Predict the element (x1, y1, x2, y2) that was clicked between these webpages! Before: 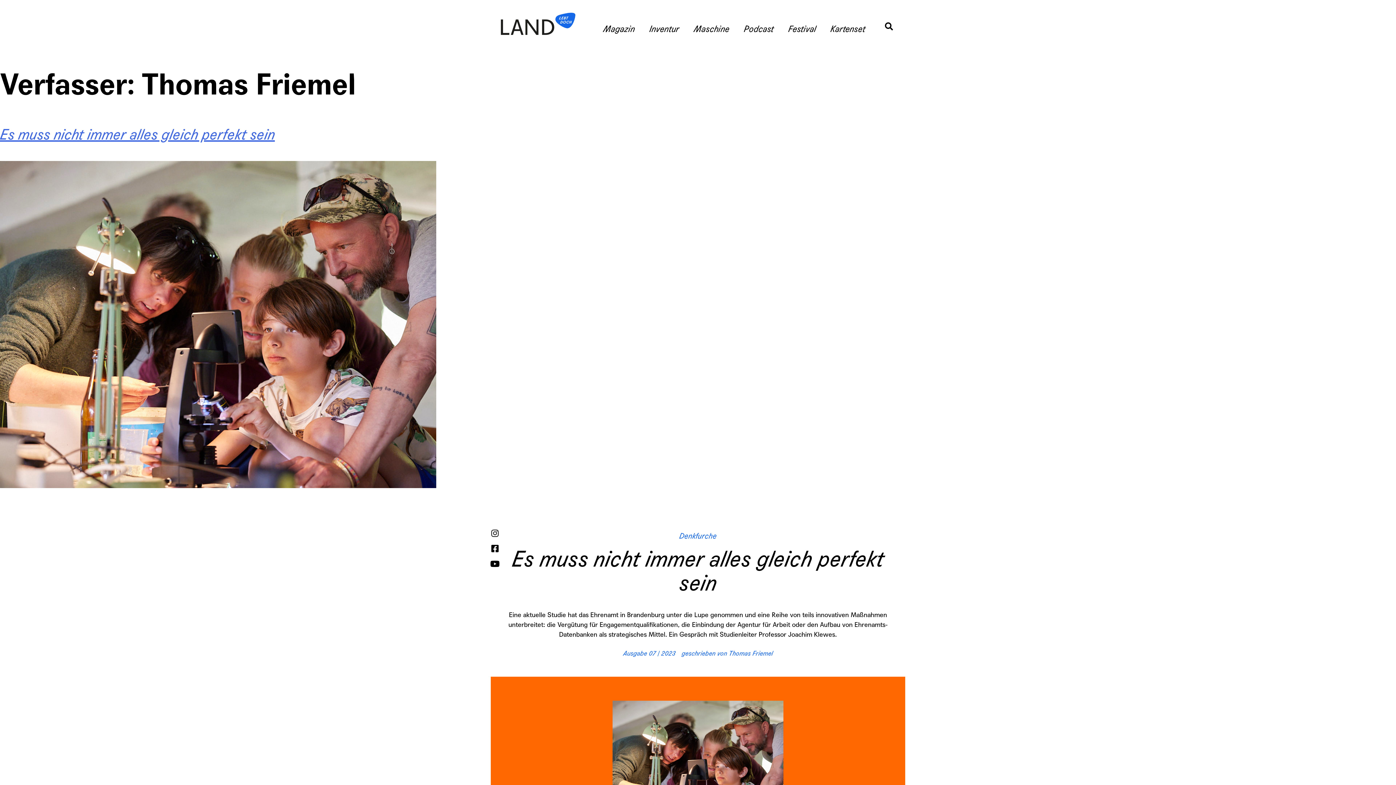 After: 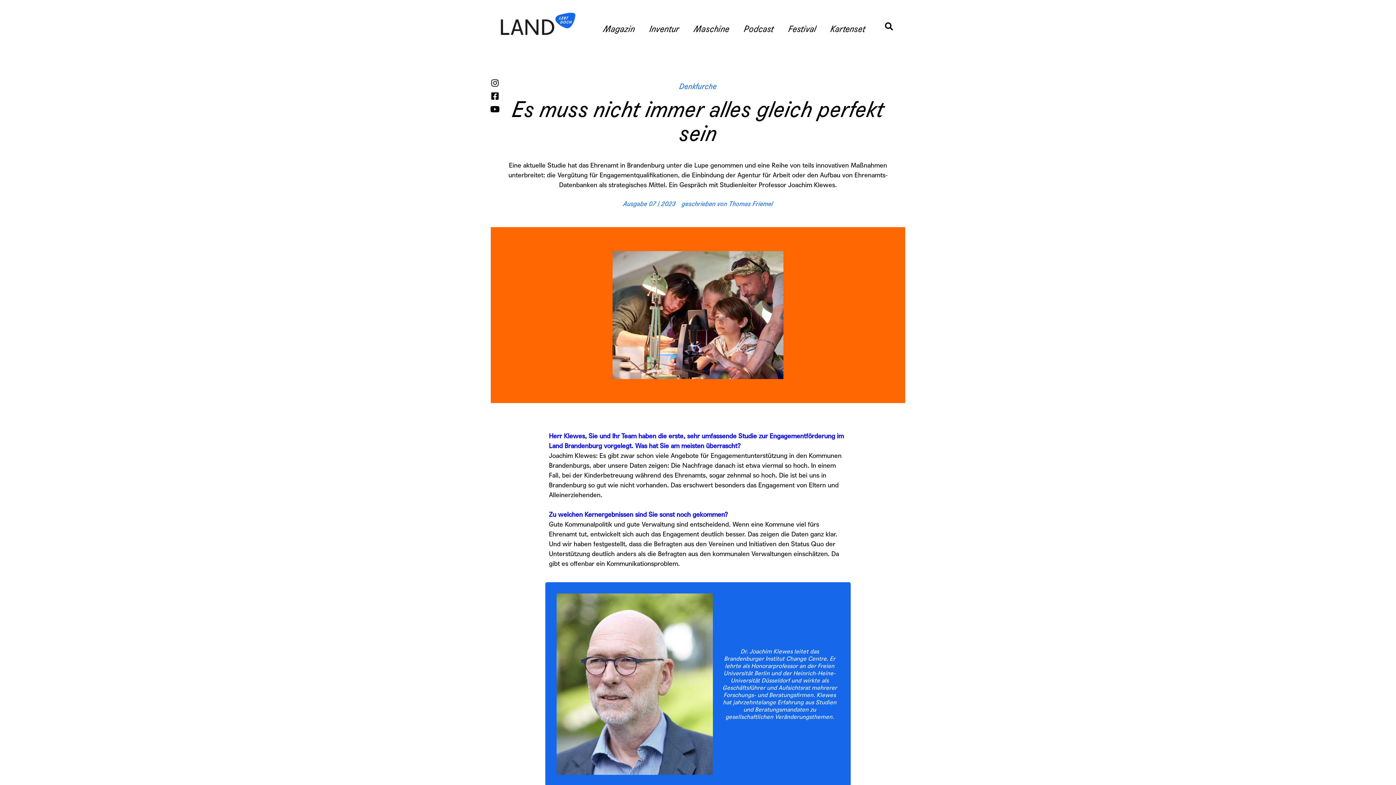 Action: label: Es muss nicht immer alles gleich perfekt sein bbox: (0, 126, 274, 143)